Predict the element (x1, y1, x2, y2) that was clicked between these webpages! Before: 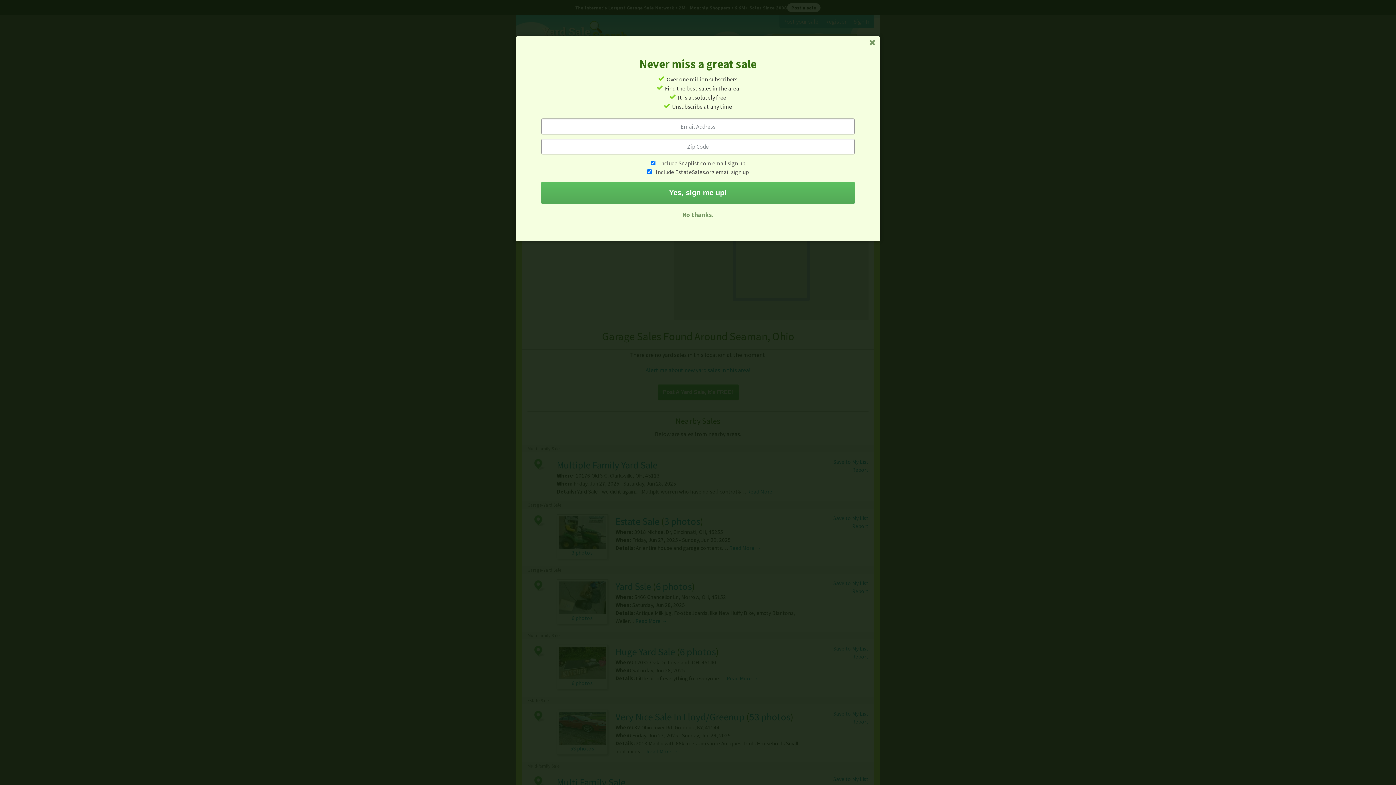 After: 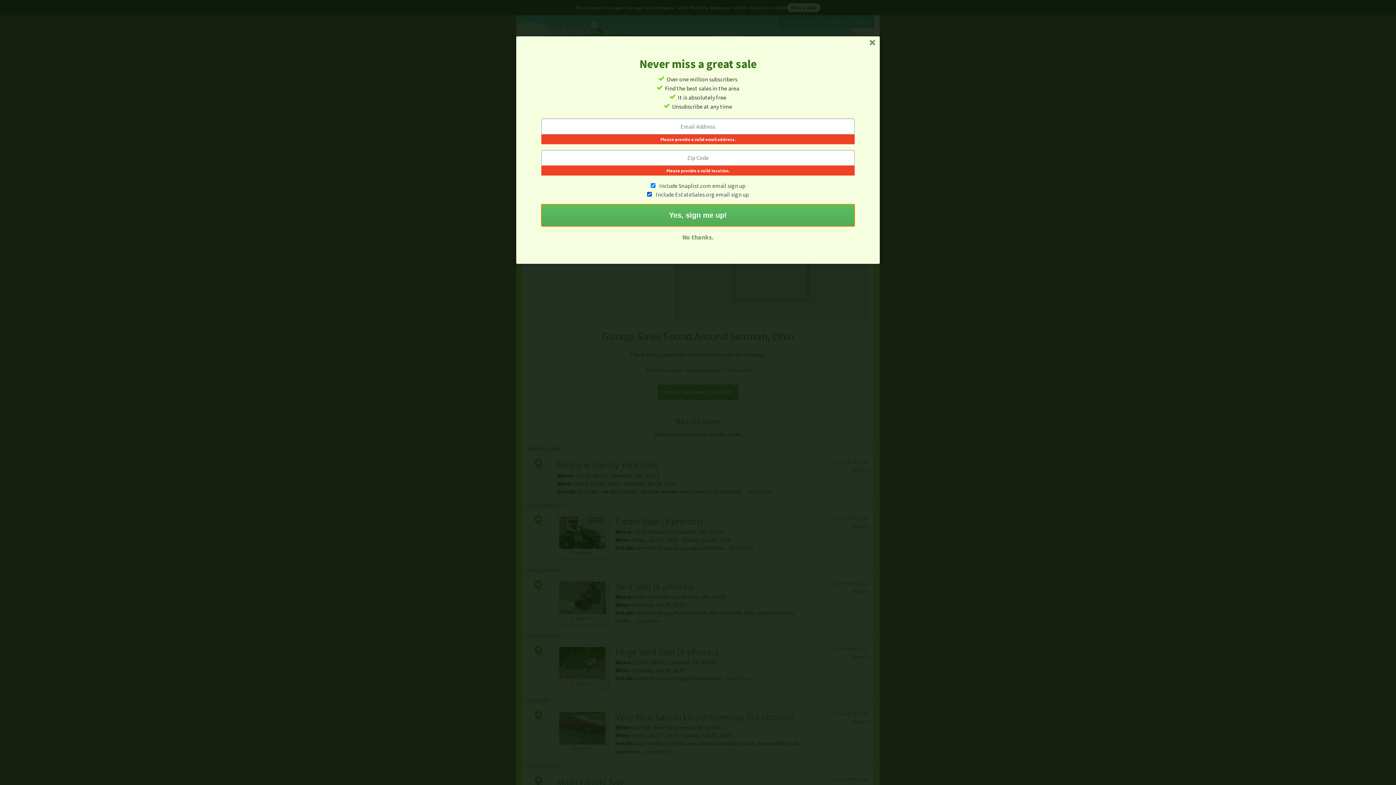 Action: label: Yes, sign me up! bbox: (541, 181, 854, 204)